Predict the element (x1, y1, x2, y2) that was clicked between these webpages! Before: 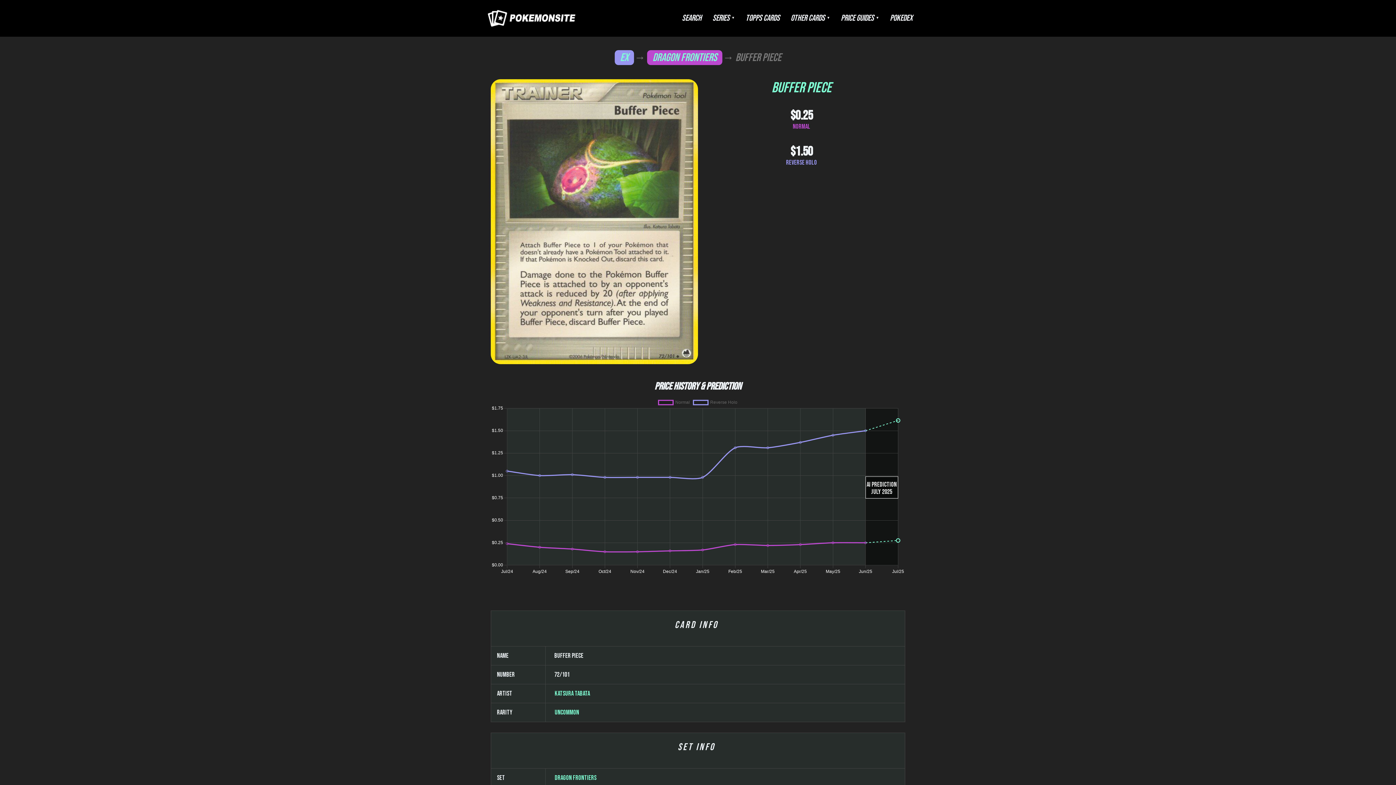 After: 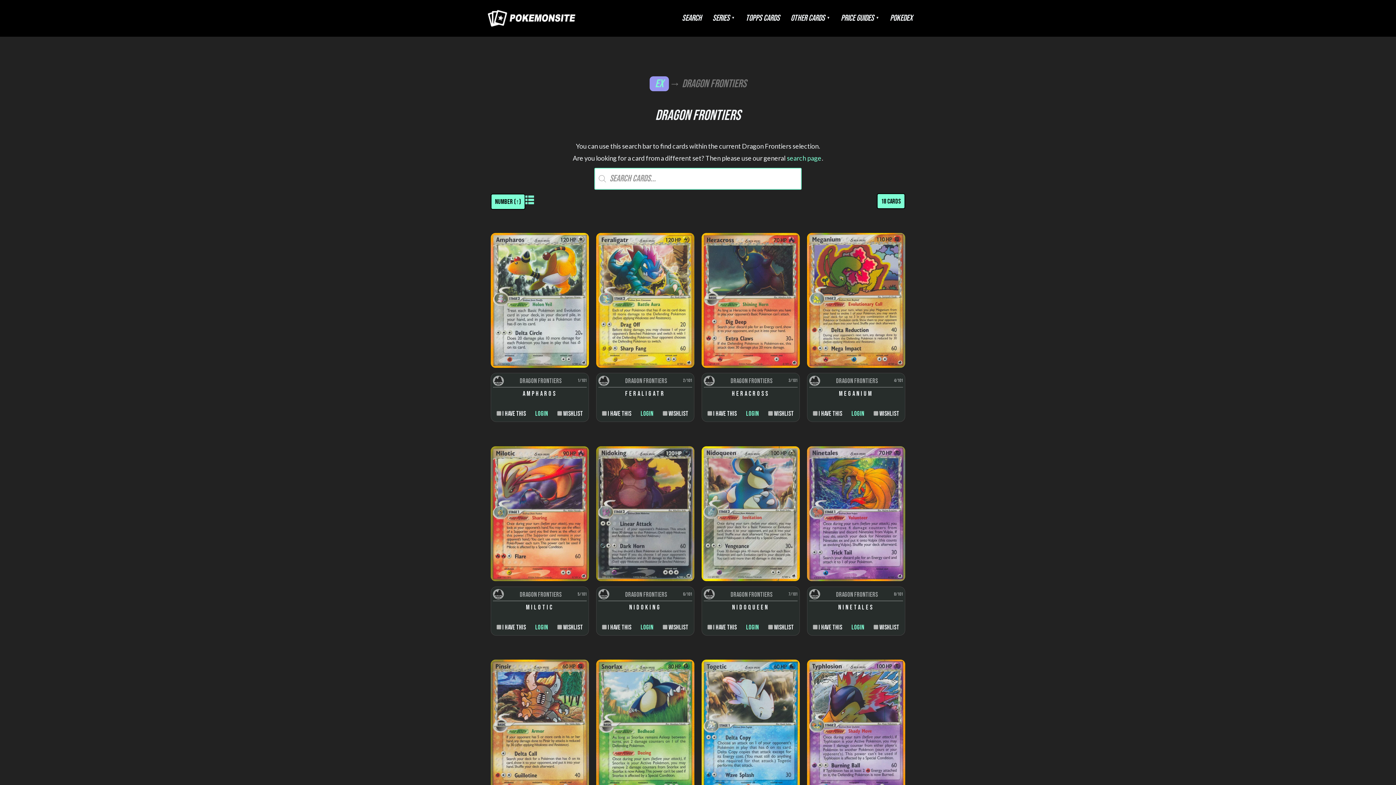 Action: label: Dragon Frontiers bbox: (554, 774, 597, 782)